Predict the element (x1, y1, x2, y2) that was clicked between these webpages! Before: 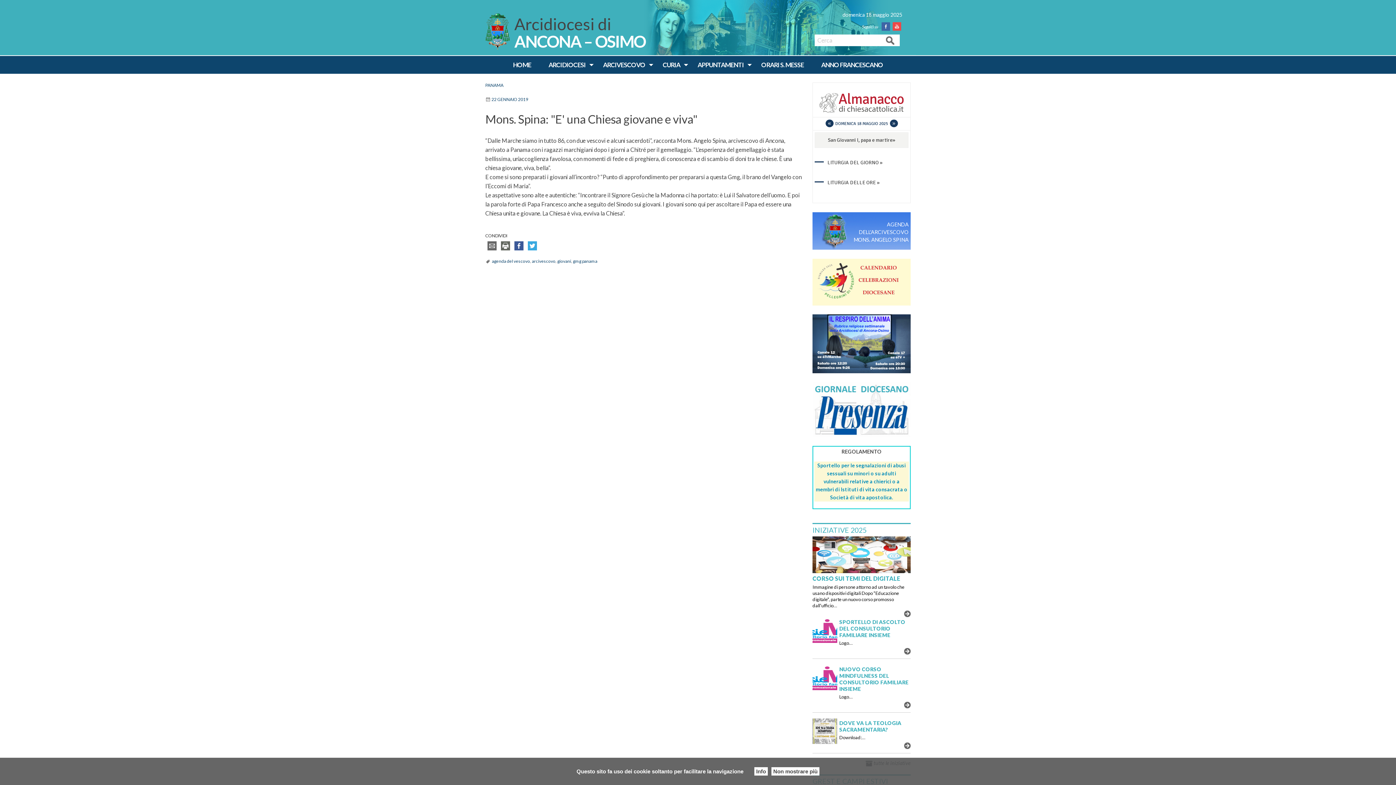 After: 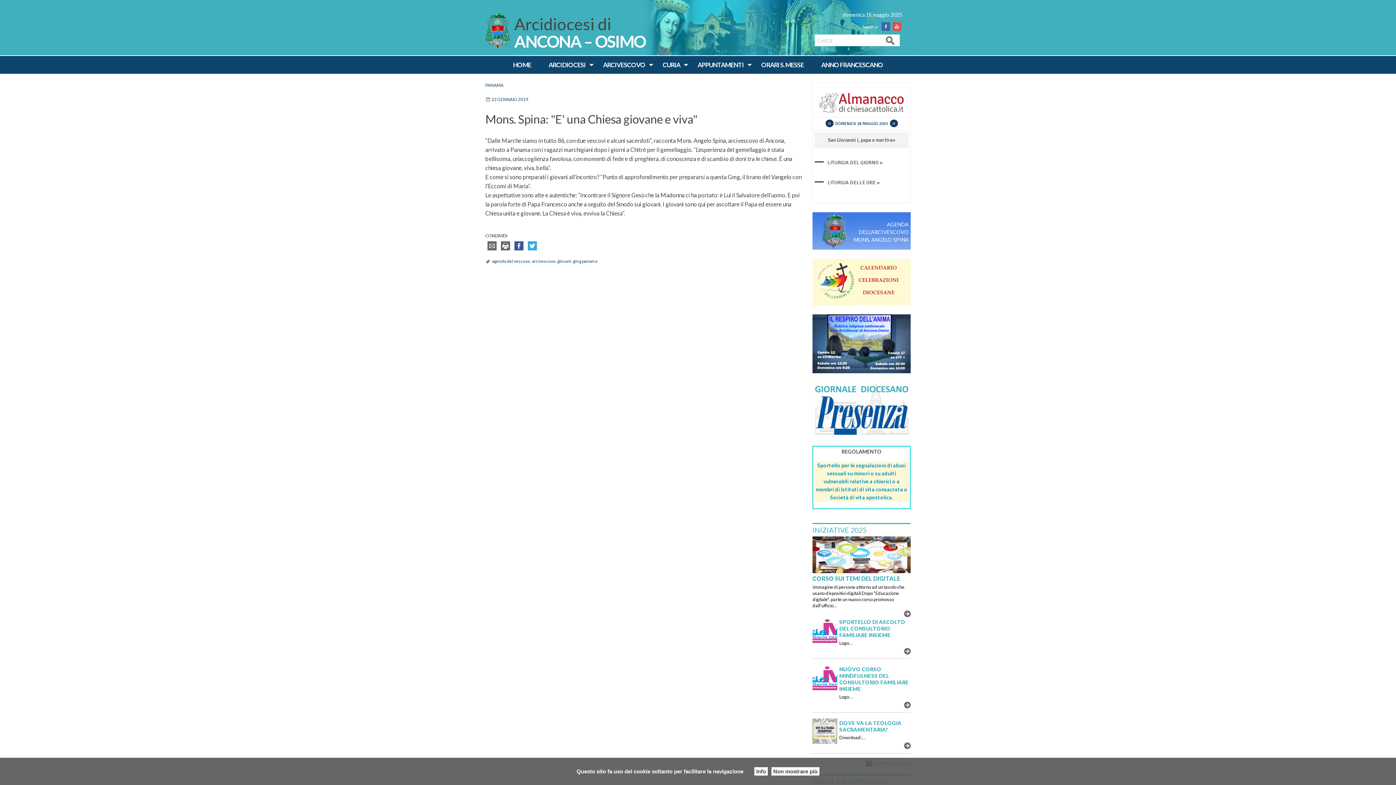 Action: bbox: (485, 242, 498, 248)